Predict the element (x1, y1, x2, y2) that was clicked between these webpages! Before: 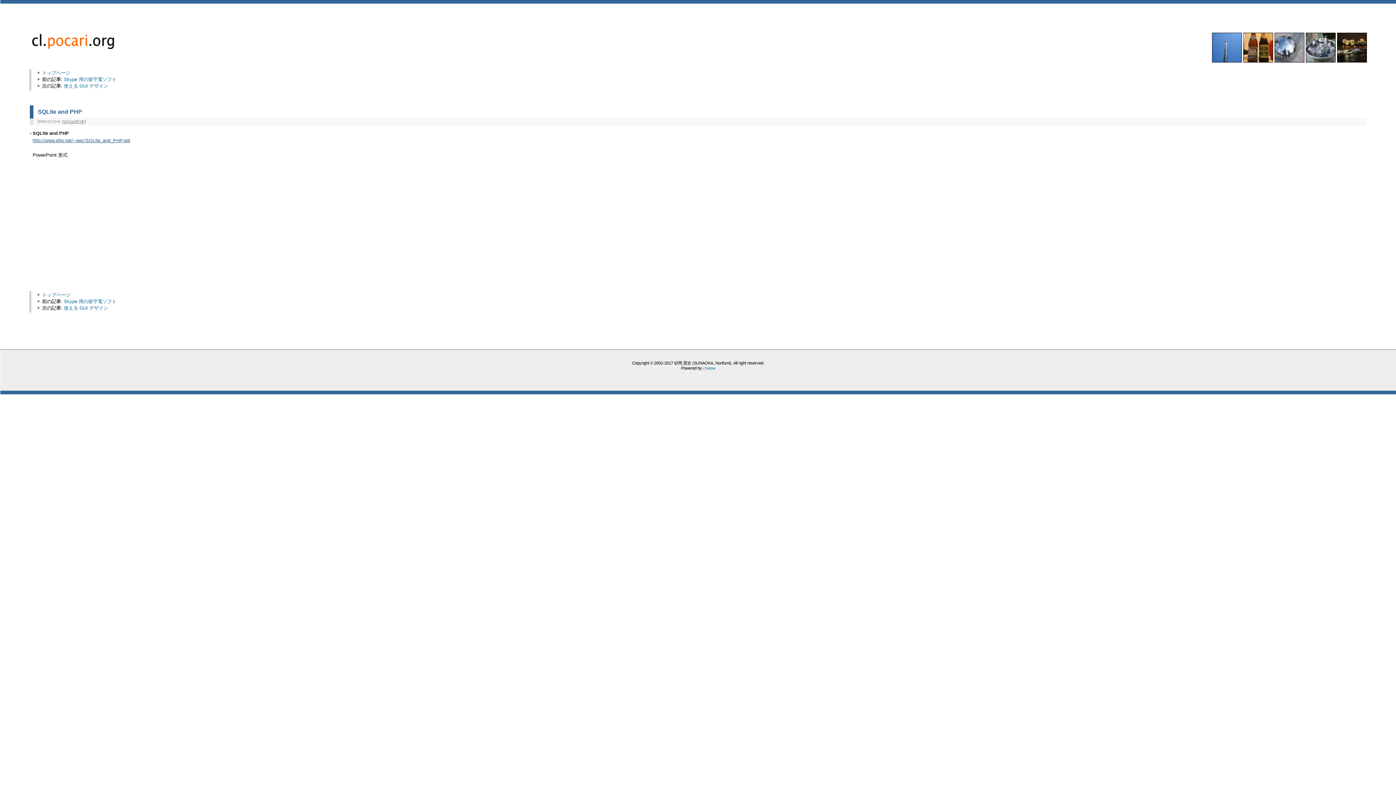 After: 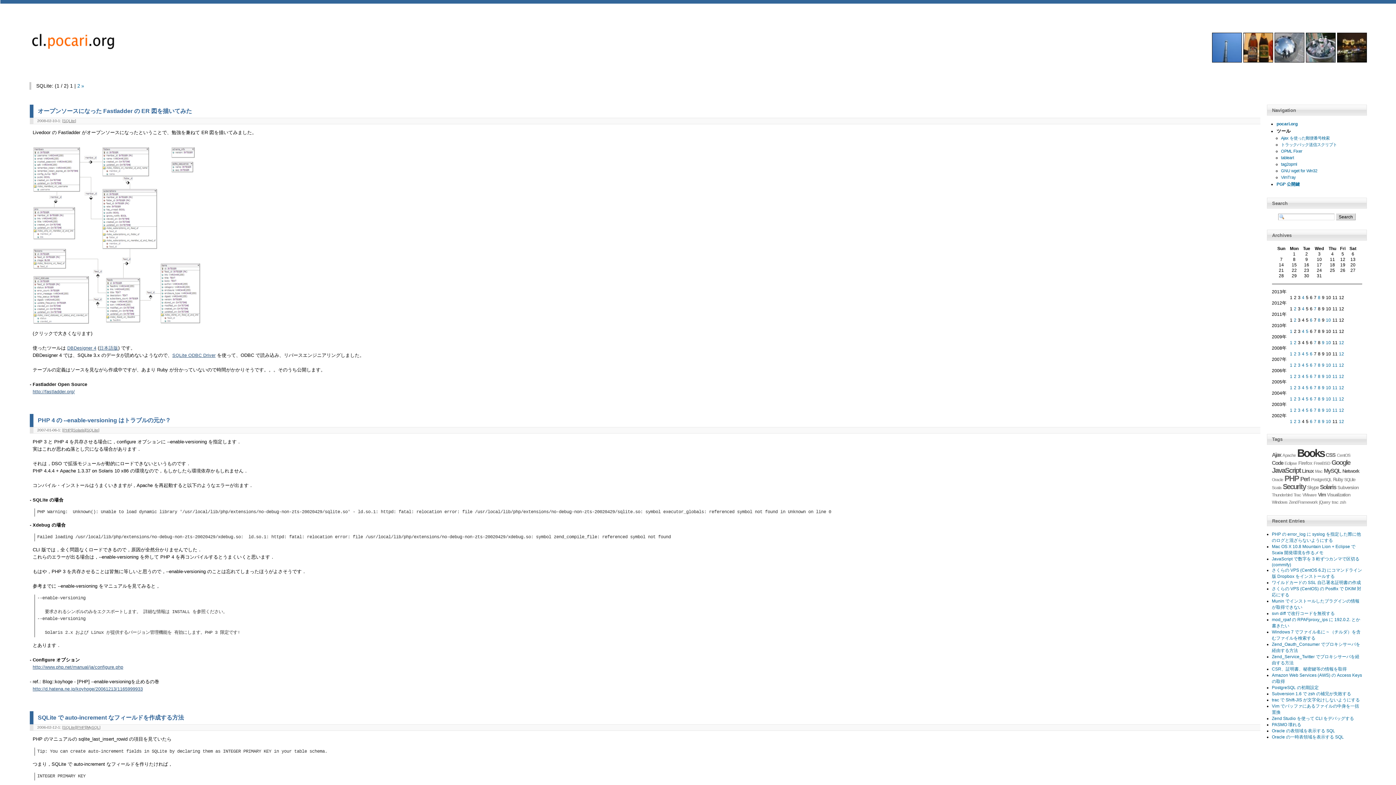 Action: bbox: (63, 119, 75, 123) label: SQLite